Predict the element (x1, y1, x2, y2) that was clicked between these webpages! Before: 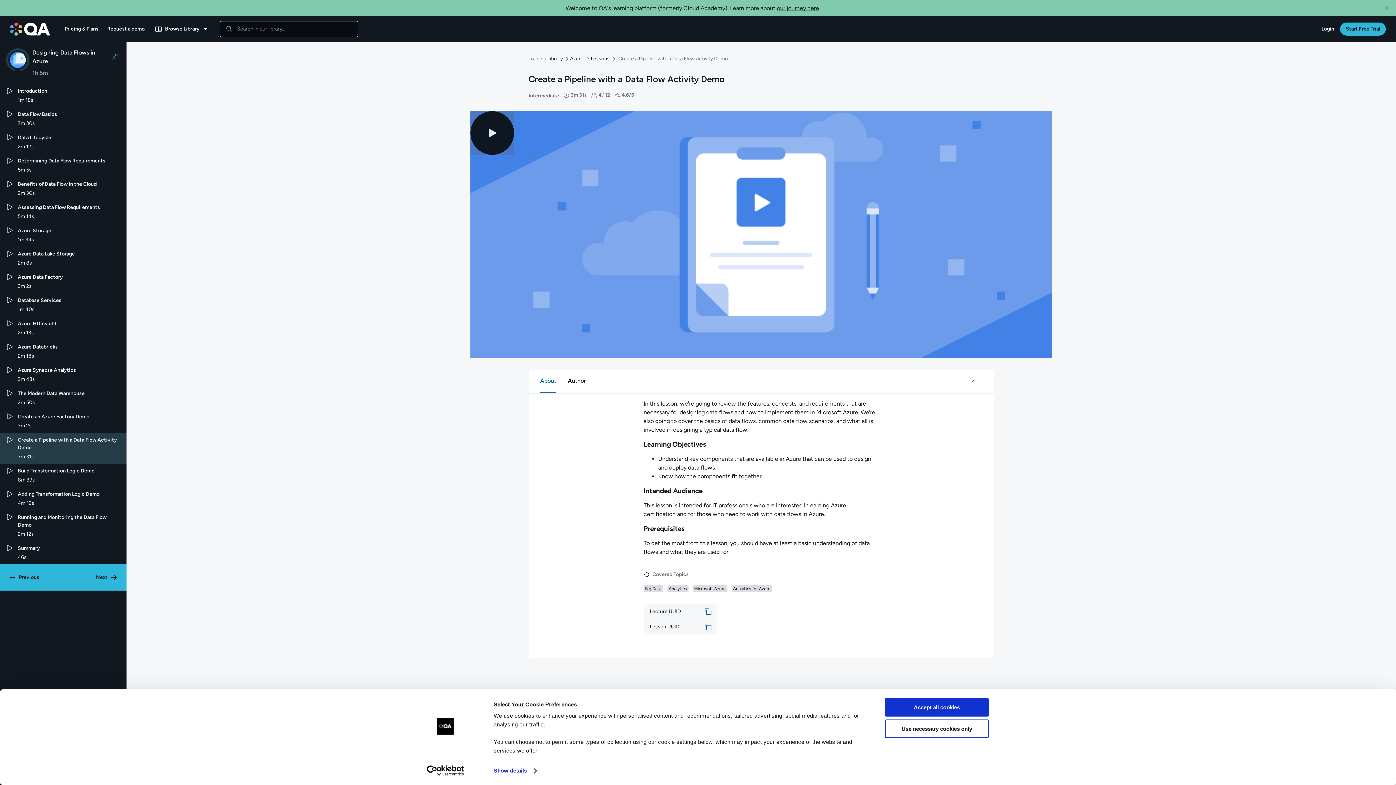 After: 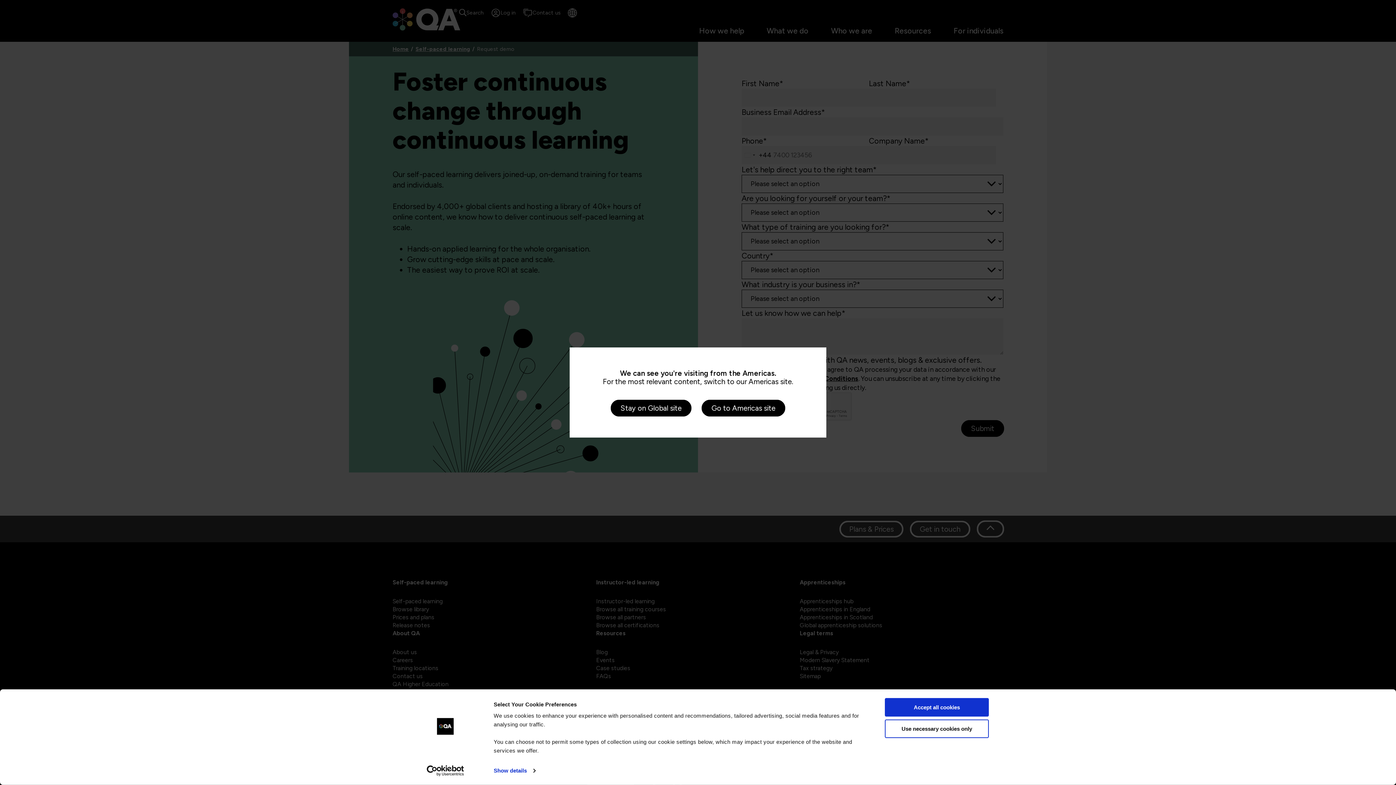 Action: label: Request a demo bbox: (104, 22, 147, 35)